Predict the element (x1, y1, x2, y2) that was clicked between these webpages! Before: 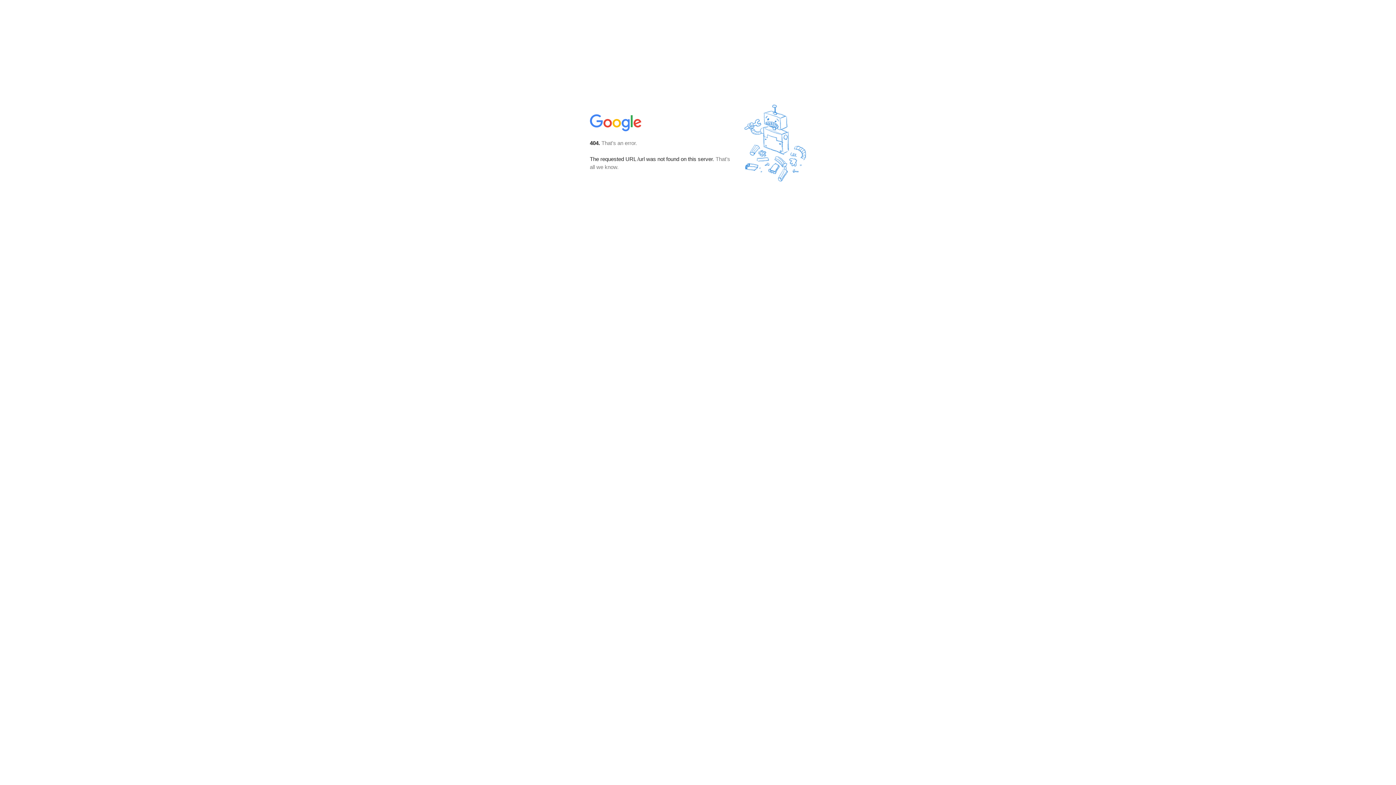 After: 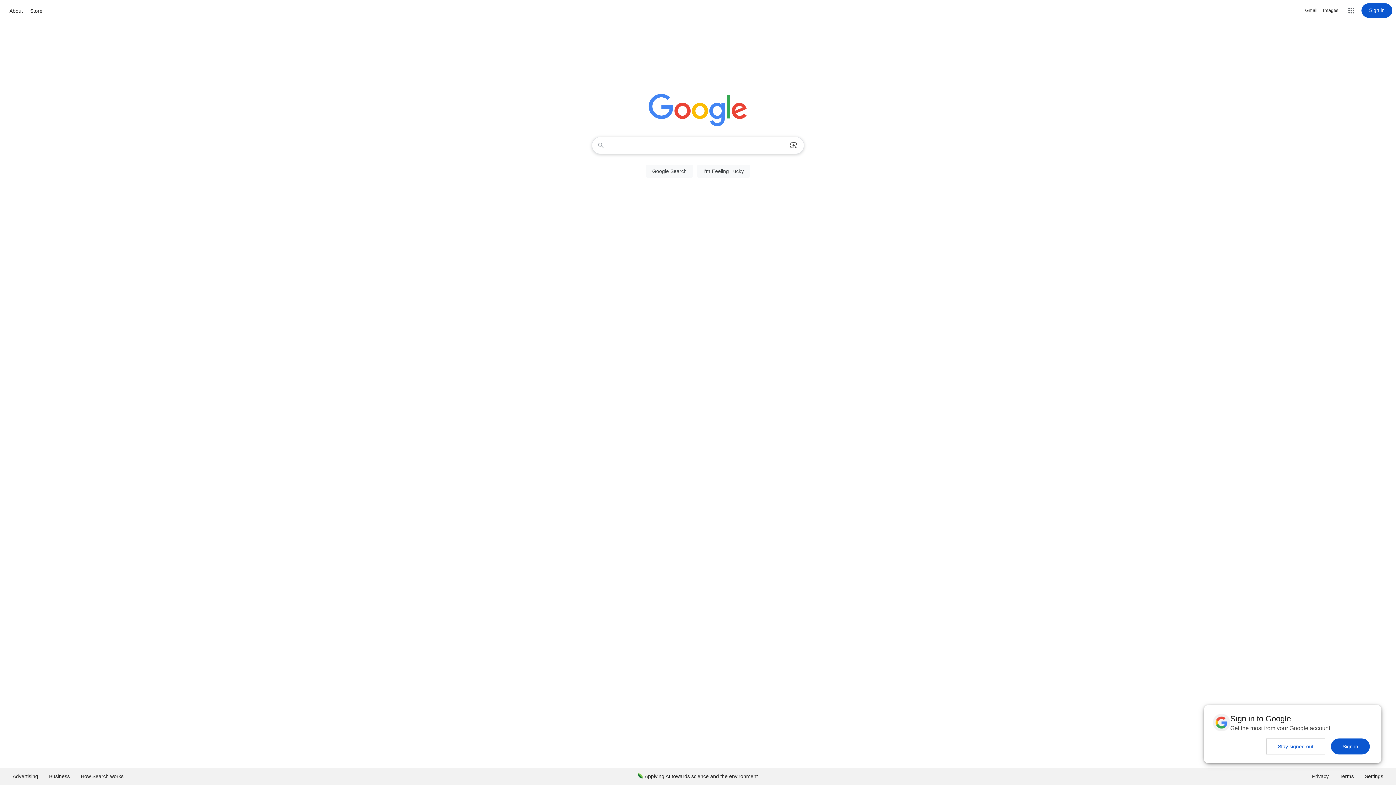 Action: bbox: (590, 127, 642, 134)